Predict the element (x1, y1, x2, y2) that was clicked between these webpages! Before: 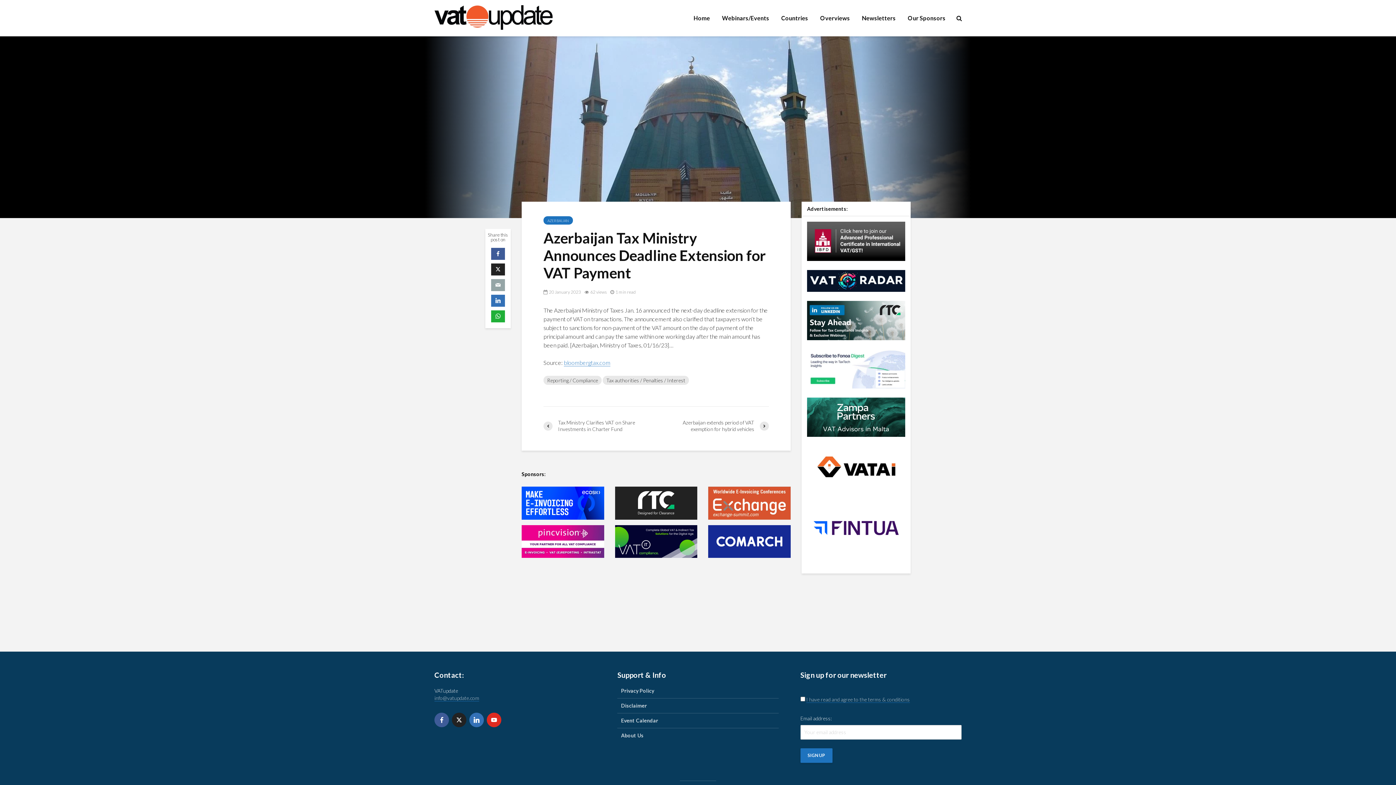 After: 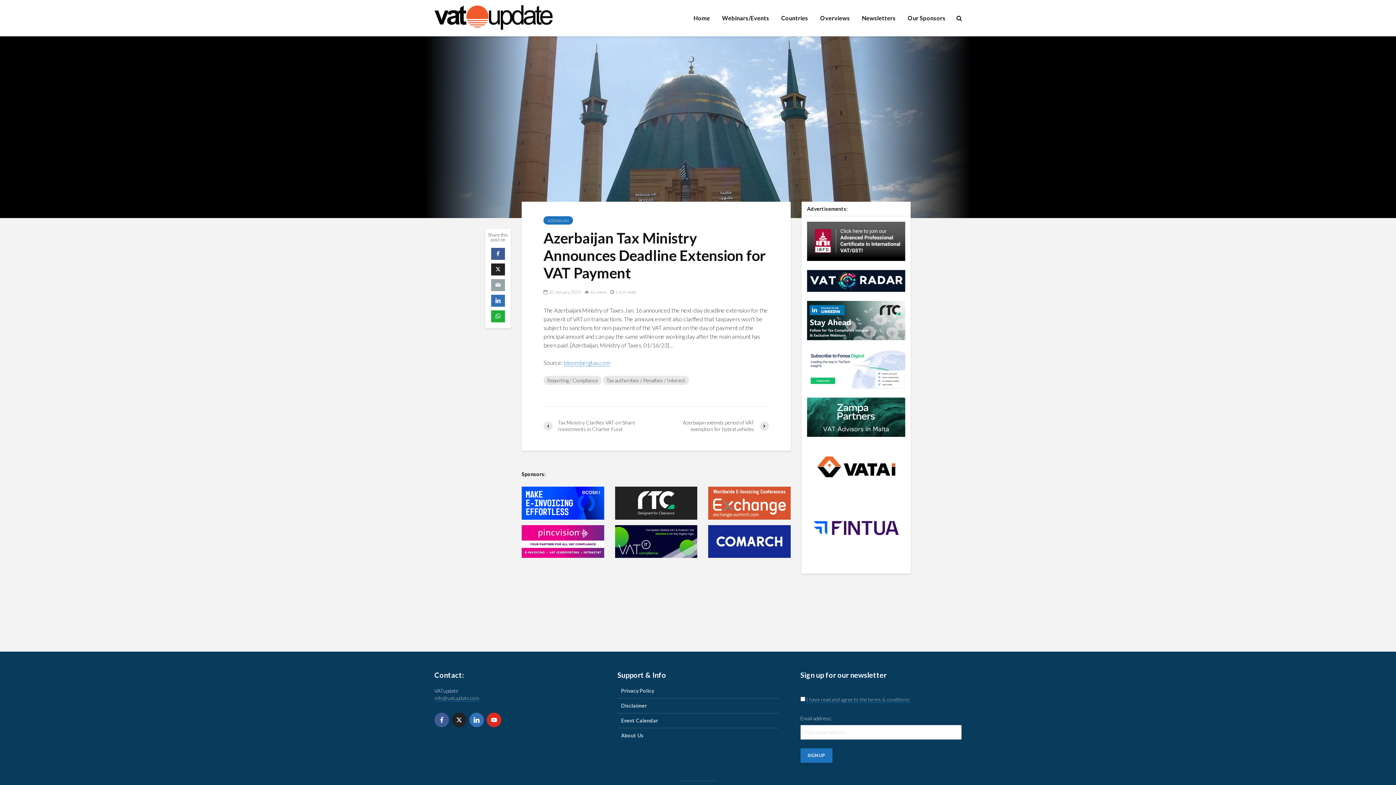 Action: bbox: (521, 525, 604, 558)